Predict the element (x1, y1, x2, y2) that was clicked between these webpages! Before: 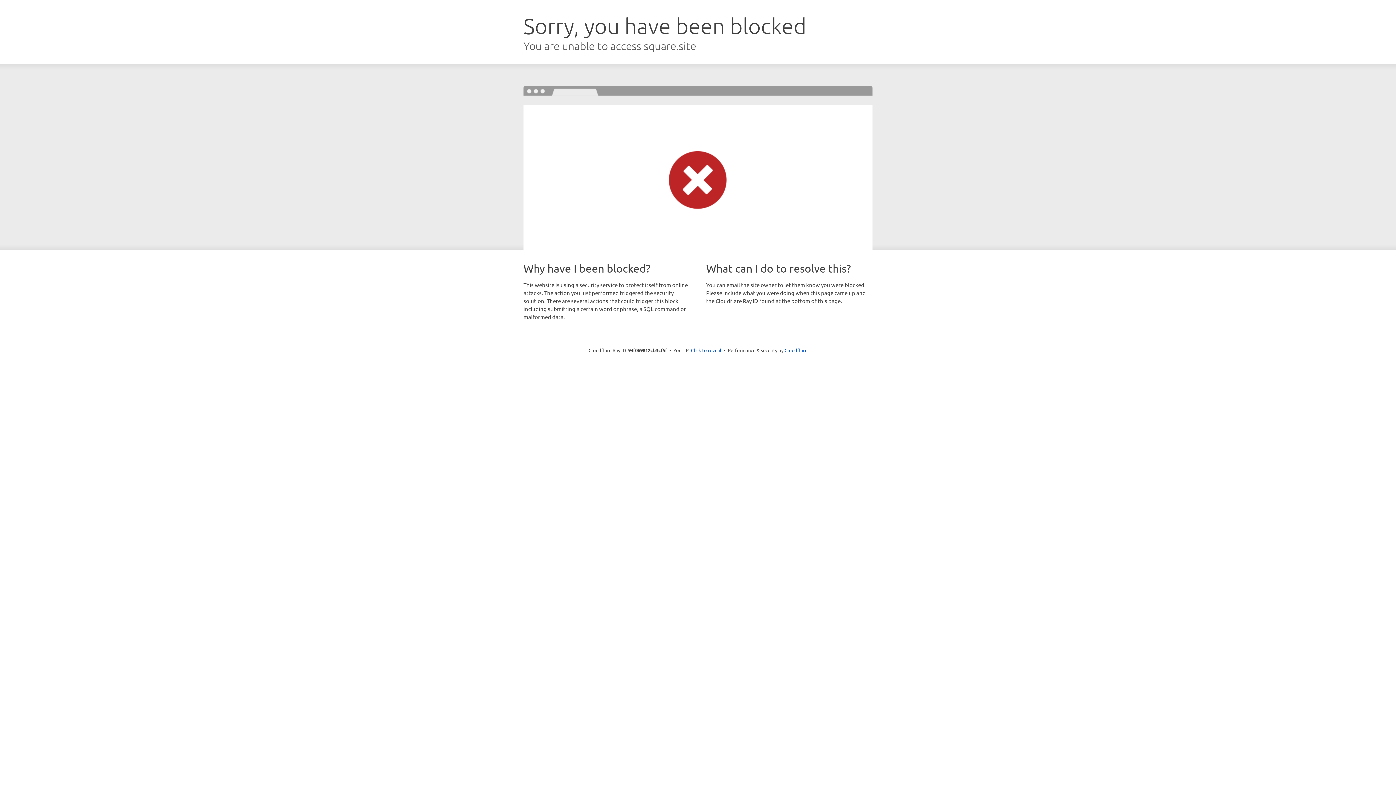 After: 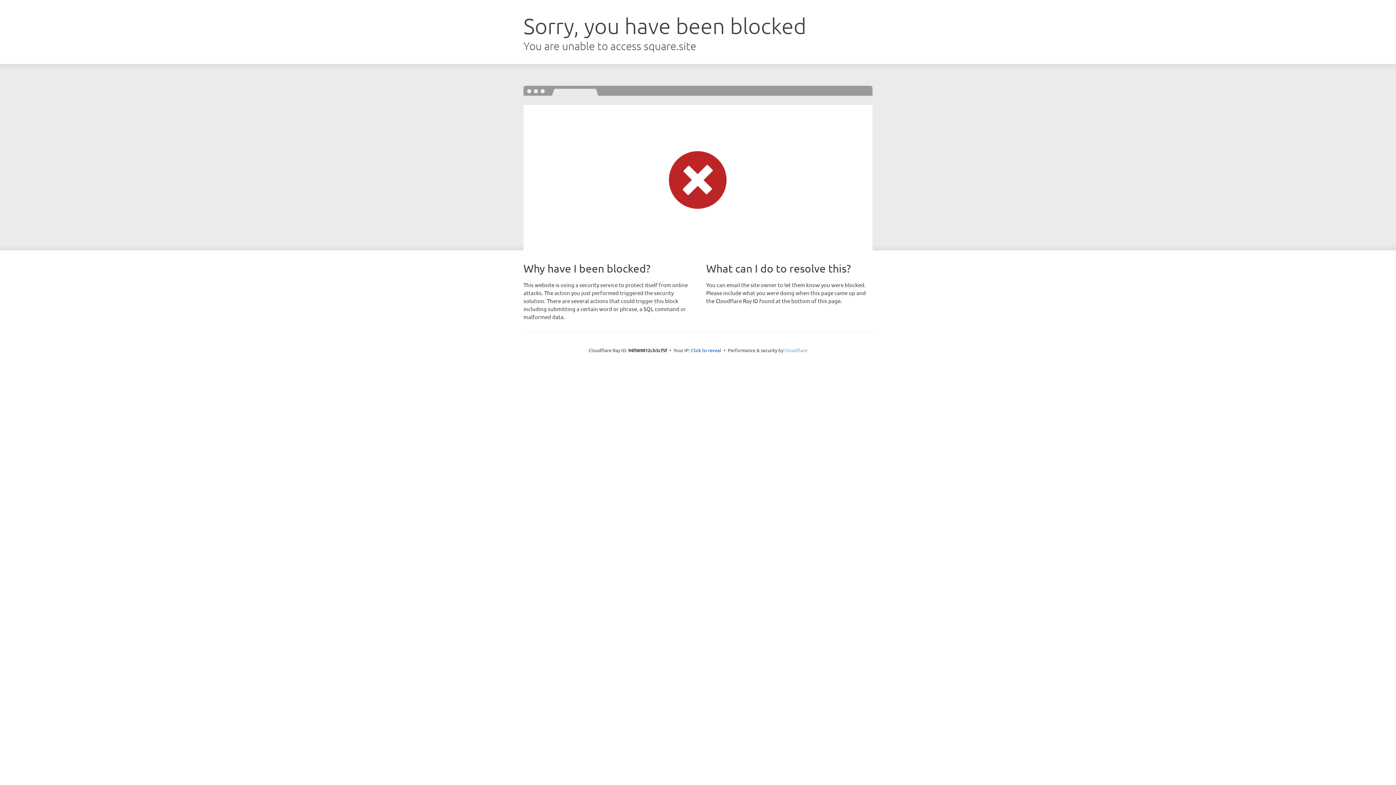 Action: bbox: (784, 347, 807, 353) label: Cloudflare